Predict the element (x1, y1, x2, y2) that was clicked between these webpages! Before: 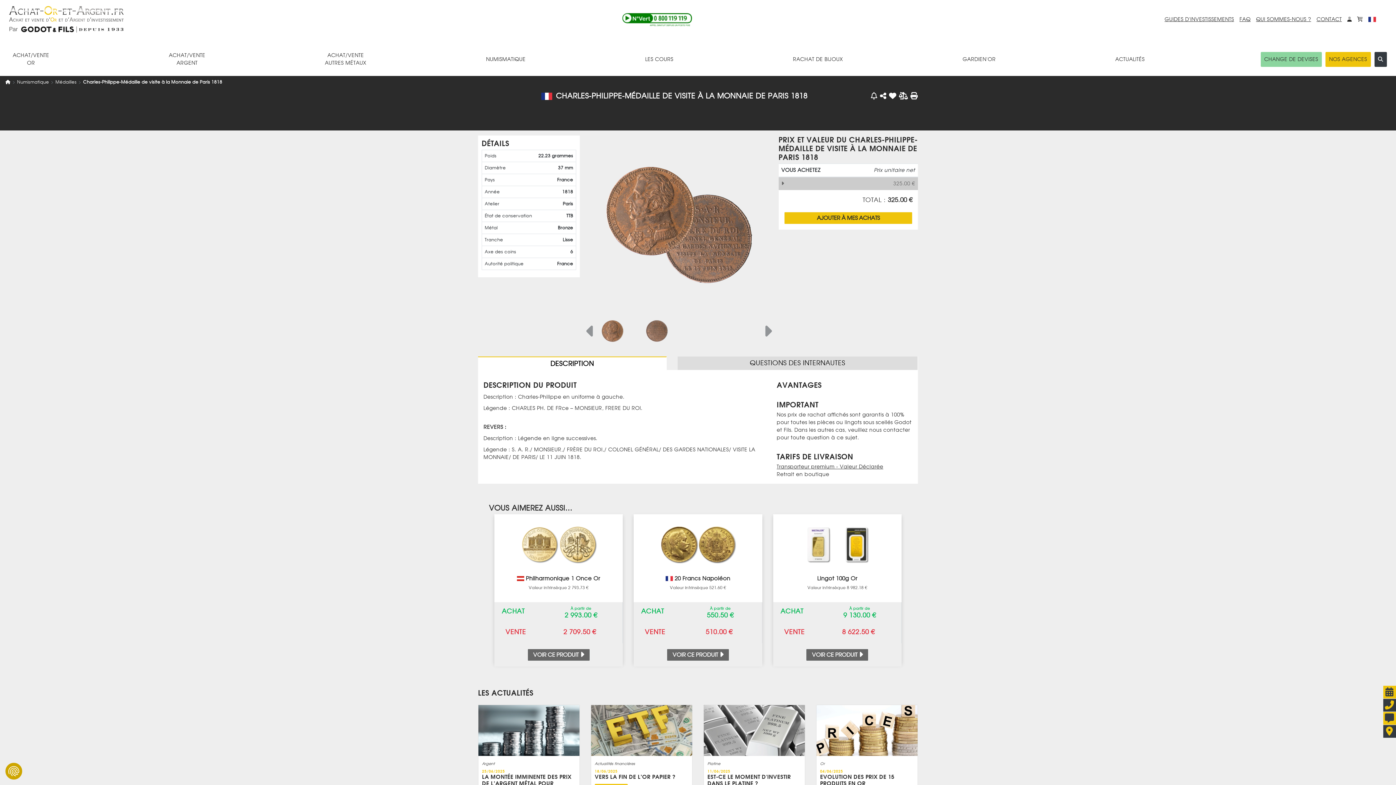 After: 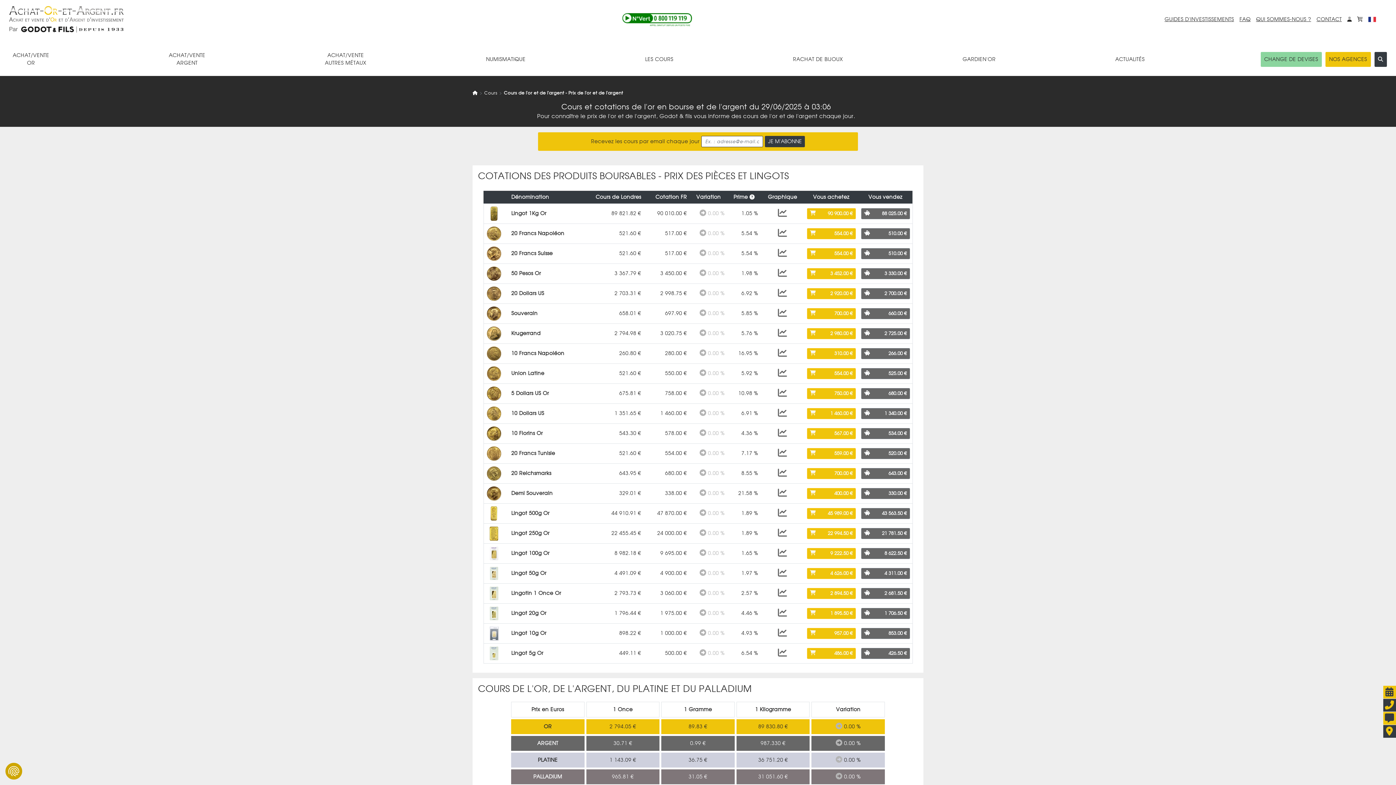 Action: bbox: (645, 56, 673, 62) label: LES COURS